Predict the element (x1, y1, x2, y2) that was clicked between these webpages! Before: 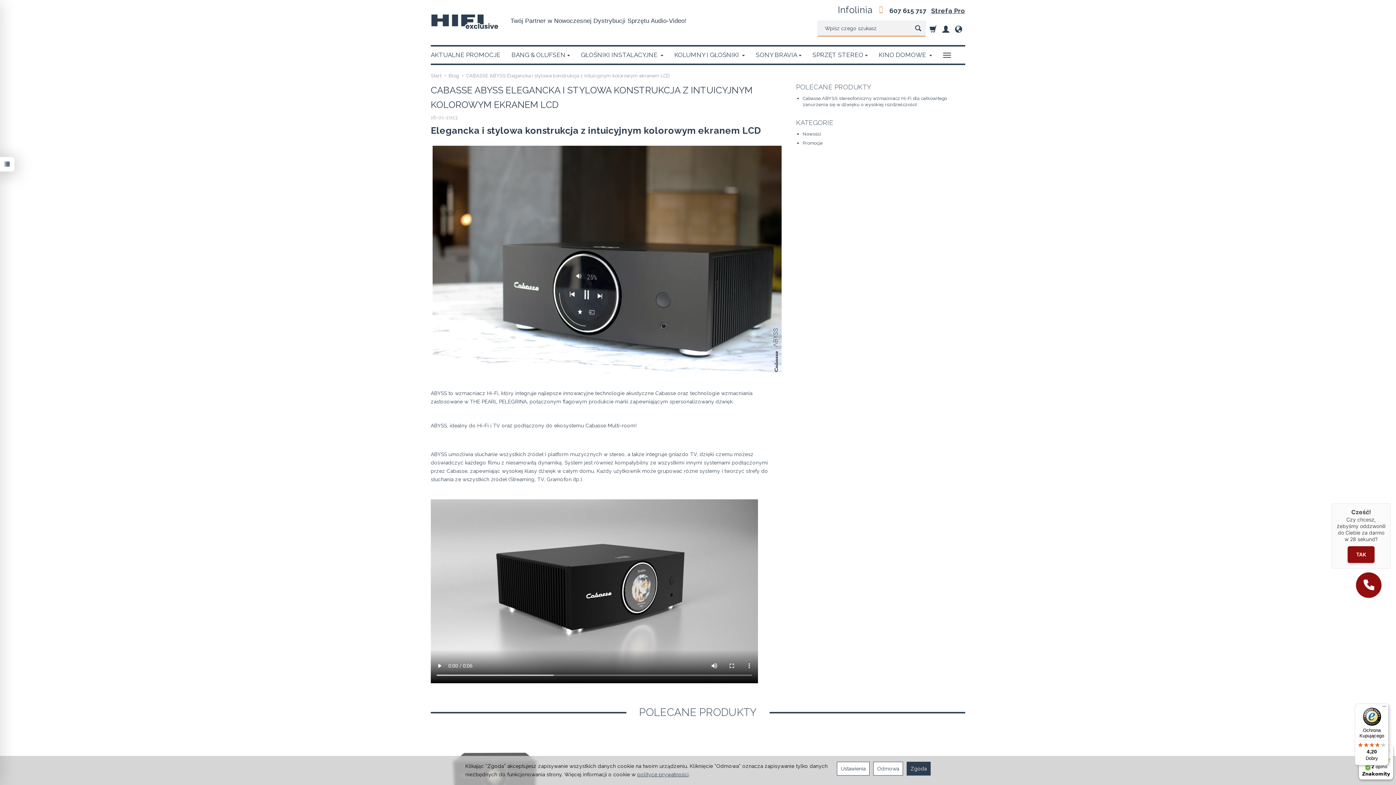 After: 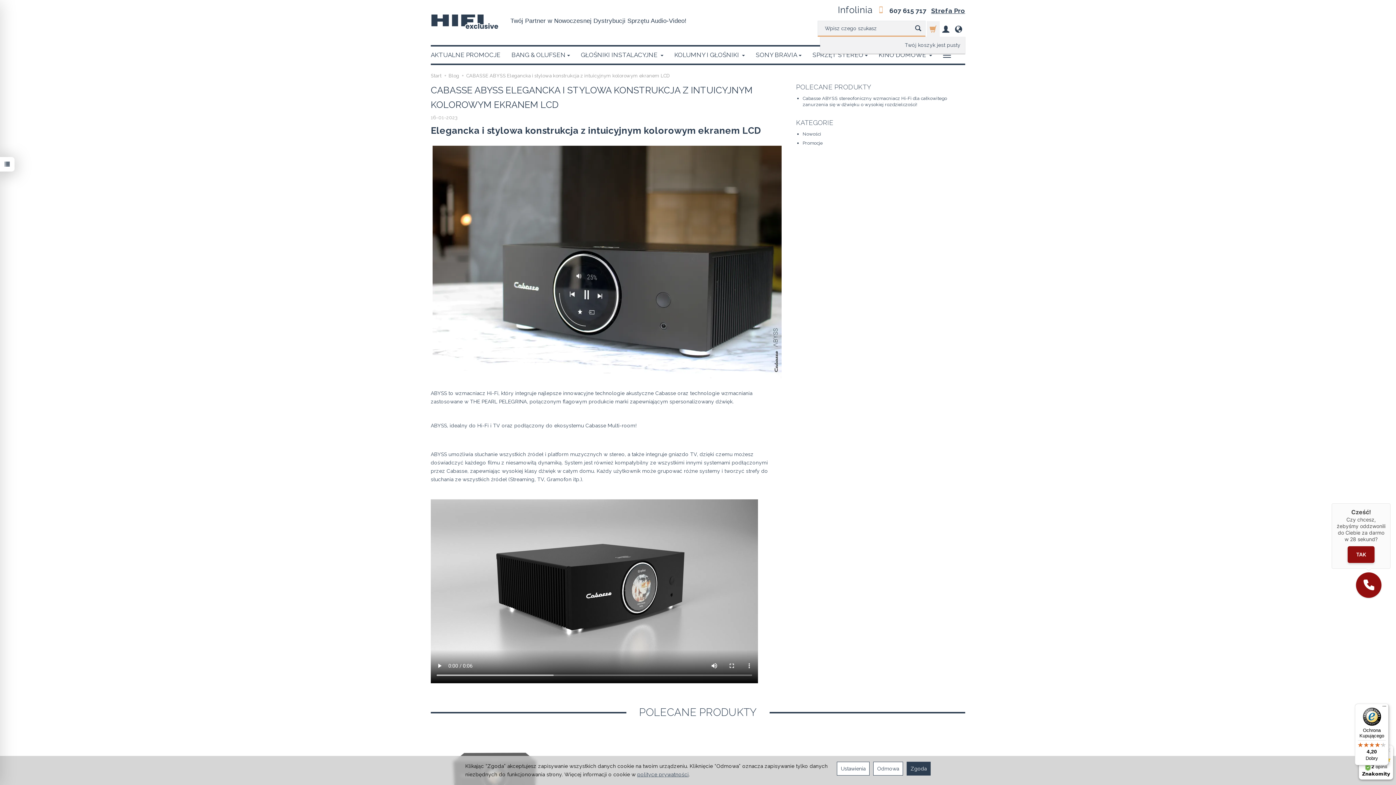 Action: bbox: (926, 20, 940, 36)